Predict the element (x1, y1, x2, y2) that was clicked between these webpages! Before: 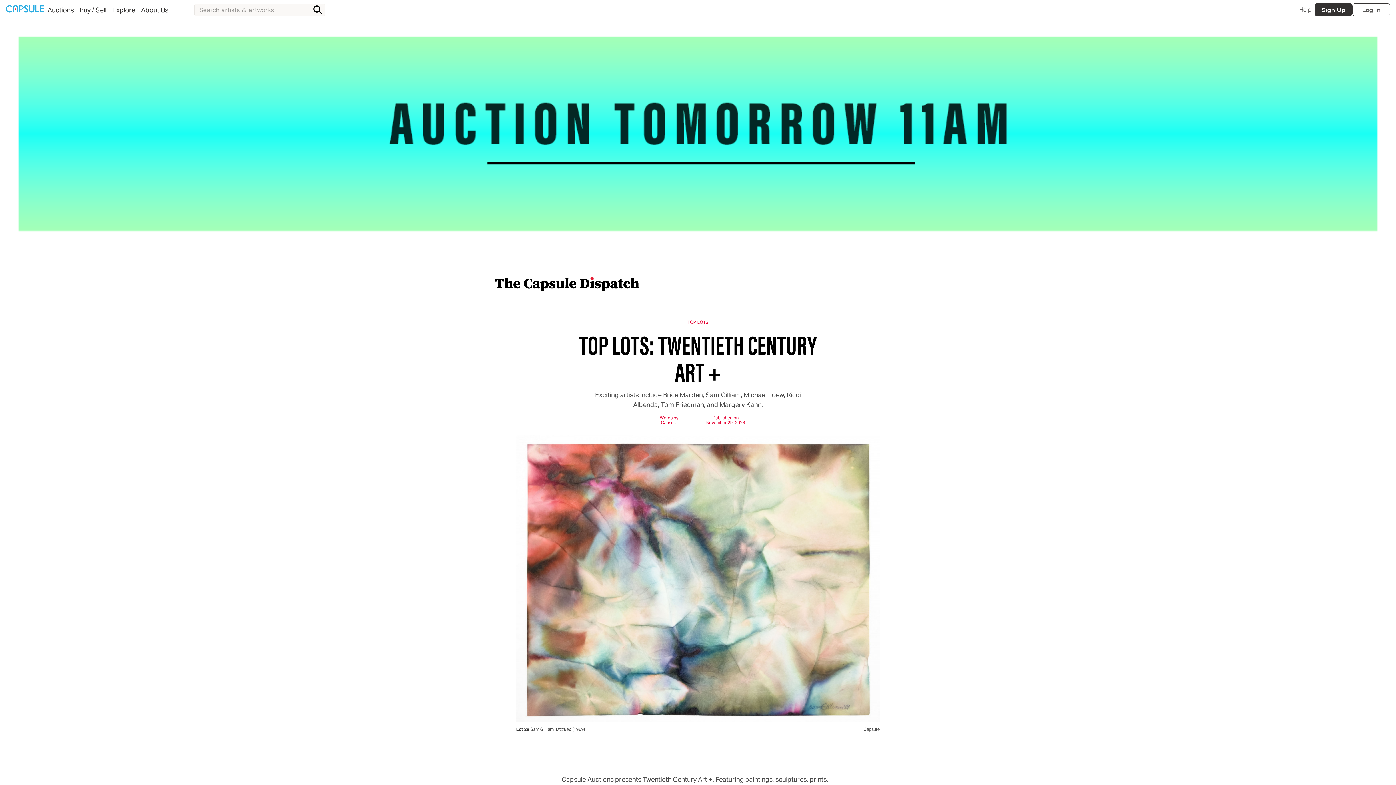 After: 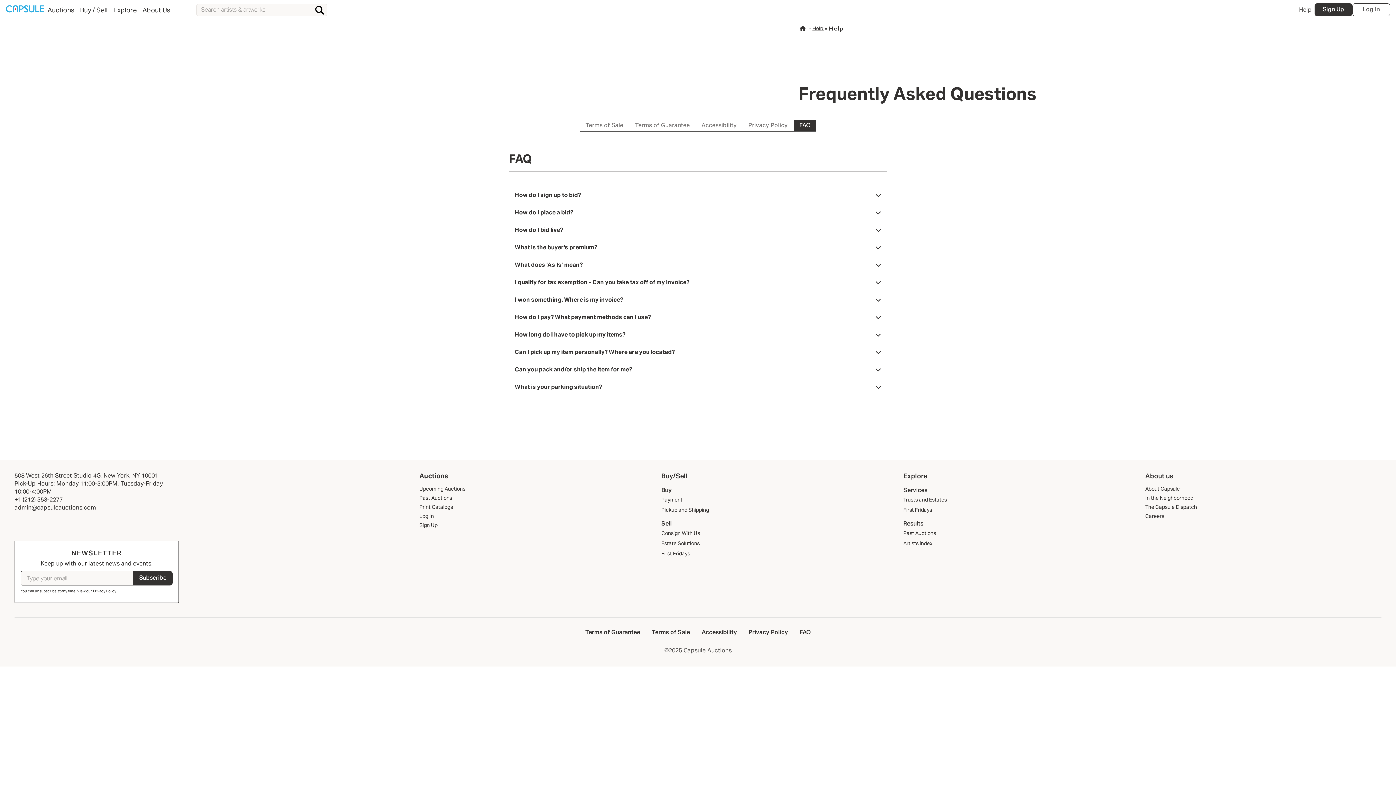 Action: label: Help bbox: (1299, 5, 1312, 14)